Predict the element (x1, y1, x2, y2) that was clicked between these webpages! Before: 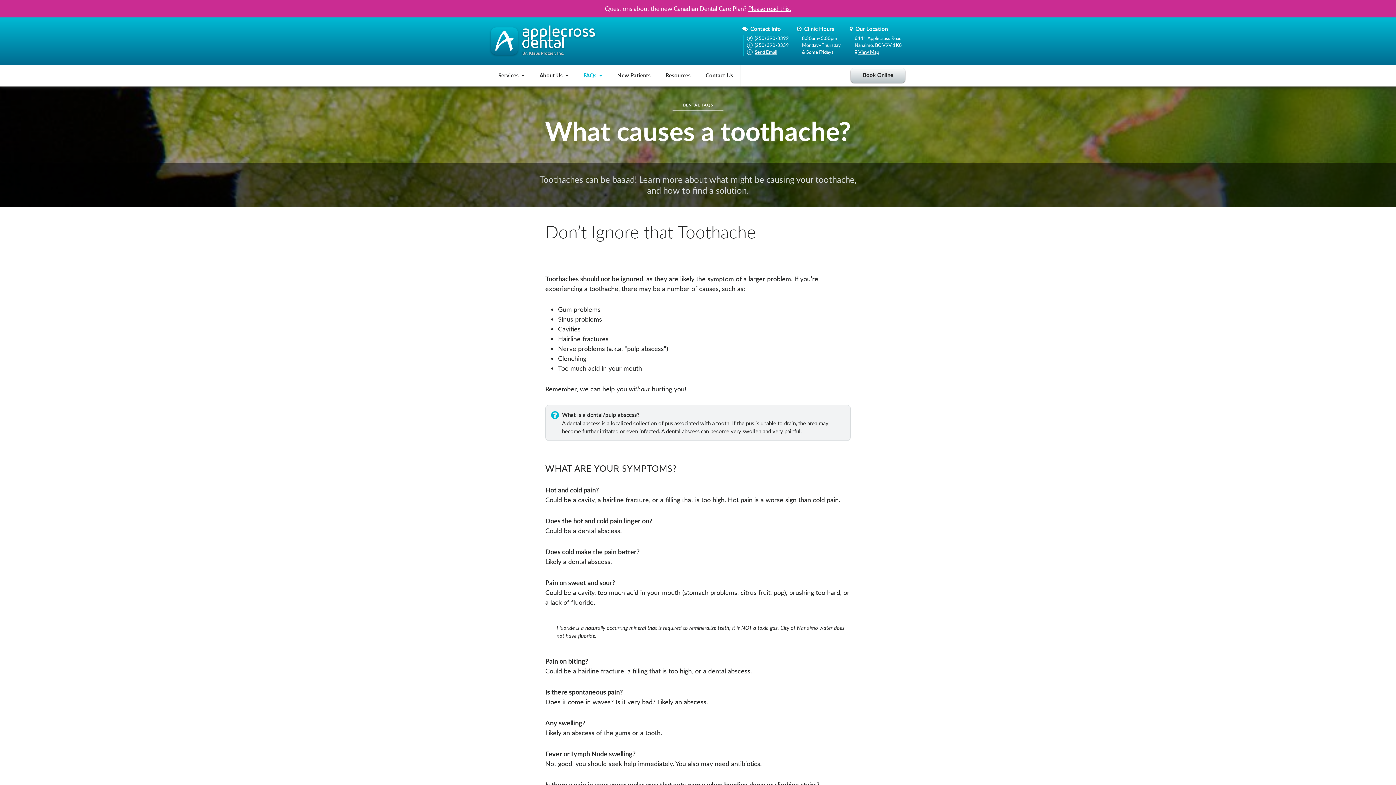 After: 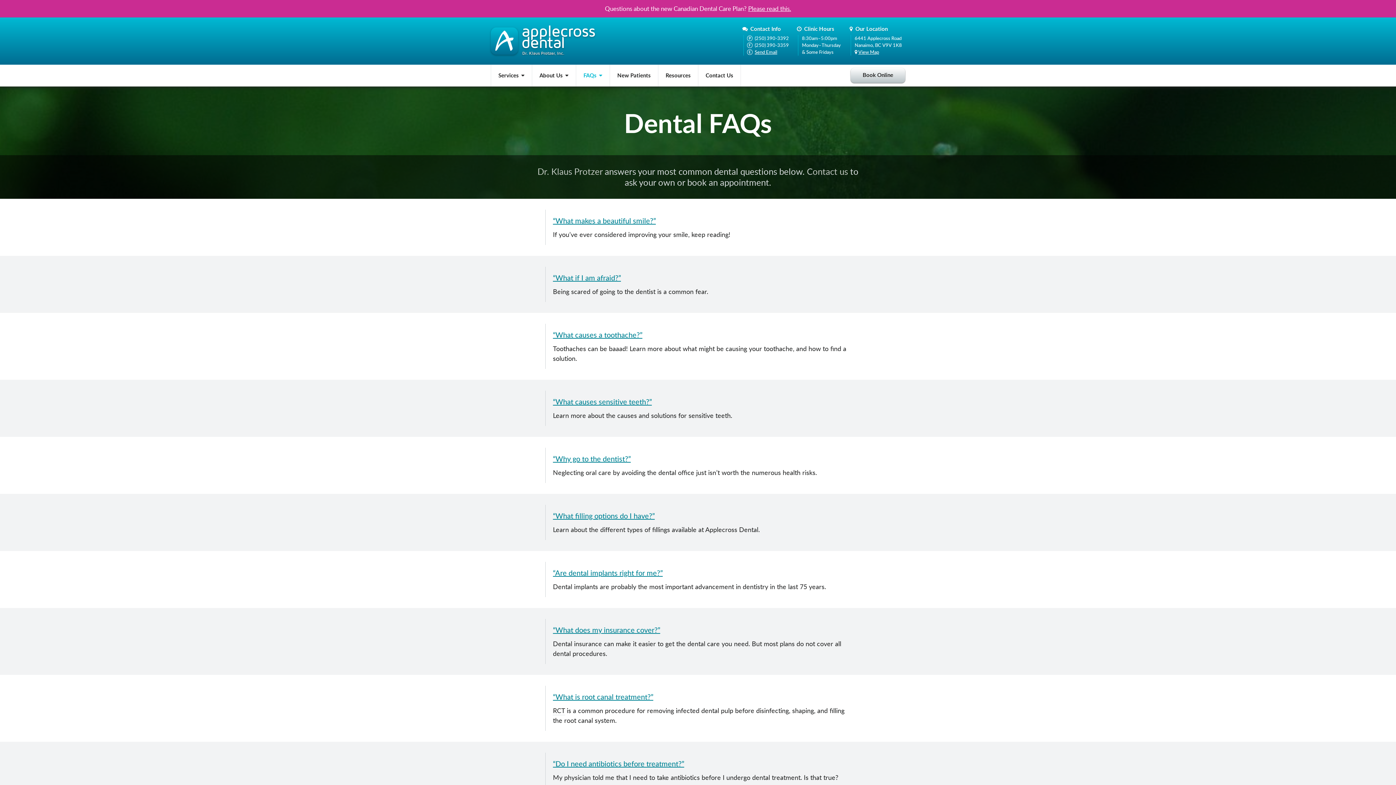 Action: label: FAQs  bbox: (576, 64, 610, 86)